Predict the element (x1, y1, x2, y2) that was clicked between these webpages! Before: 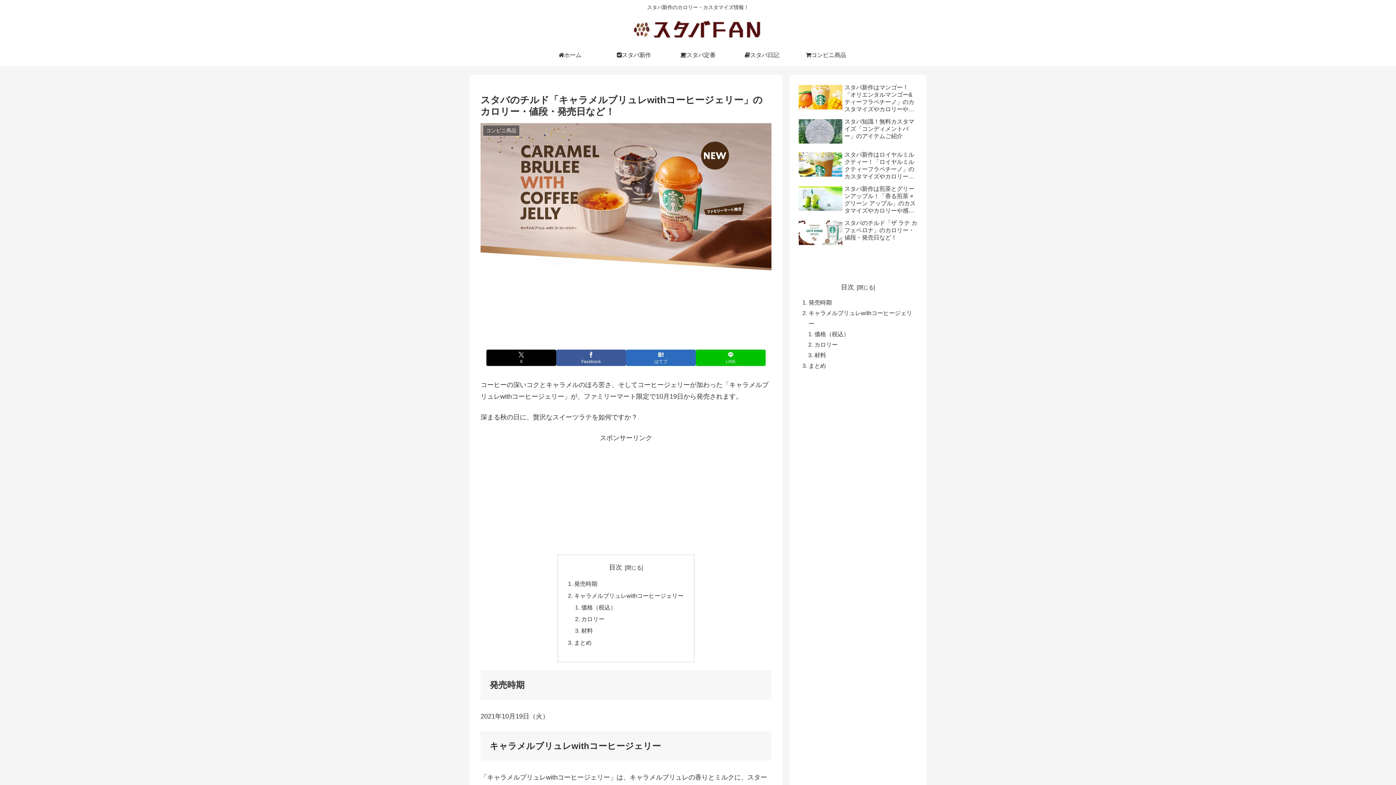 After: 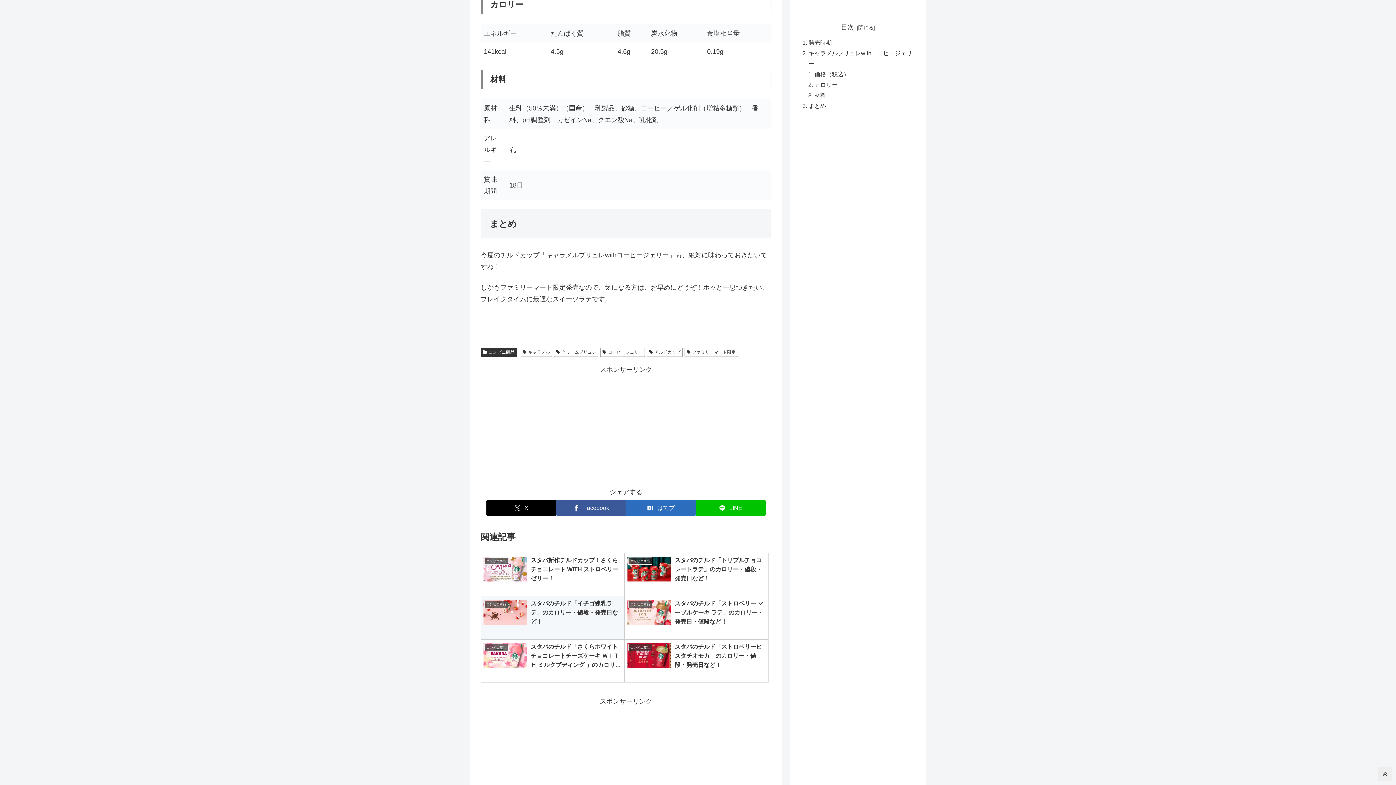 Action: label: カロリー bbox: (581, 616, 604, 622)